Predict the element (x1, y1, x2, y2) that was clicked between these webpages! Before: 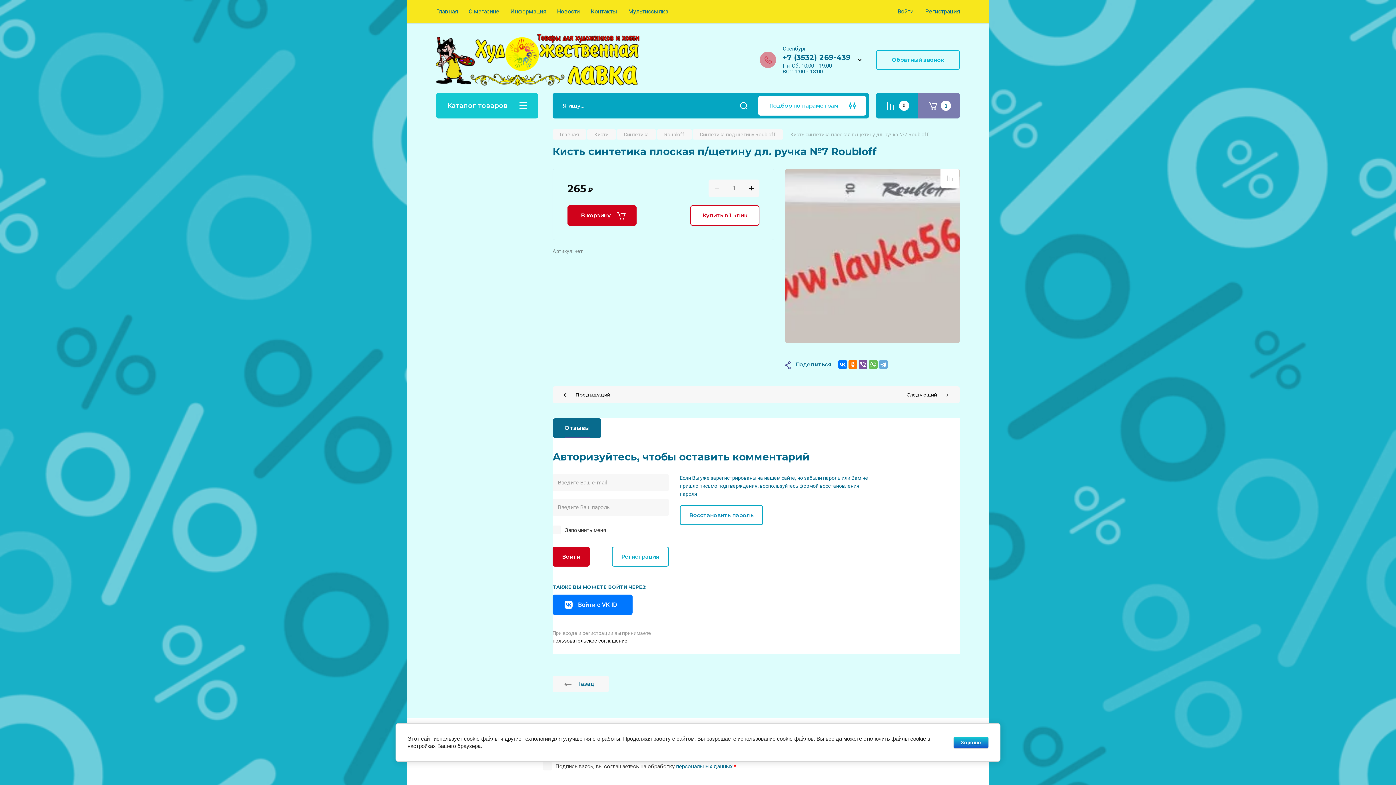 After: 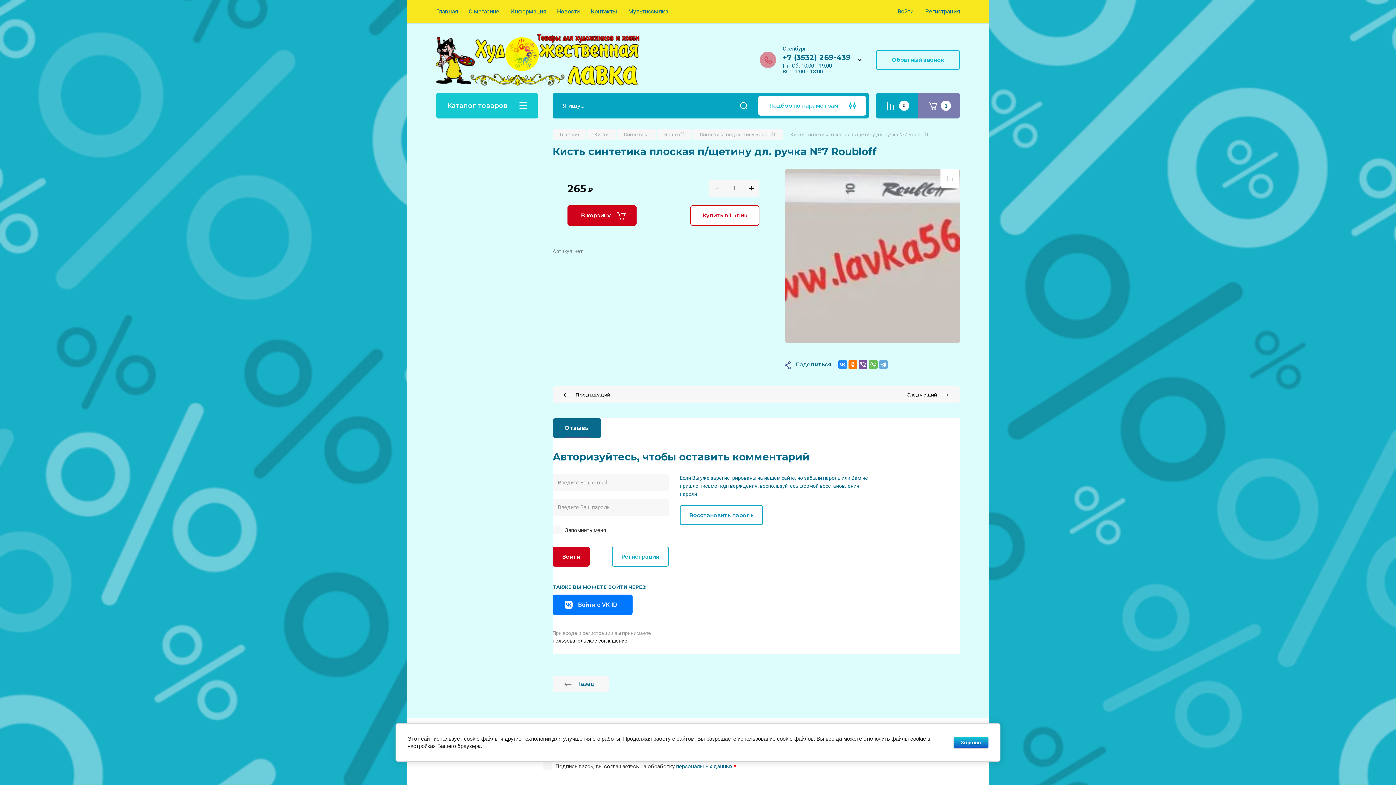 Action: bbox: (838, 360, 847, 368)